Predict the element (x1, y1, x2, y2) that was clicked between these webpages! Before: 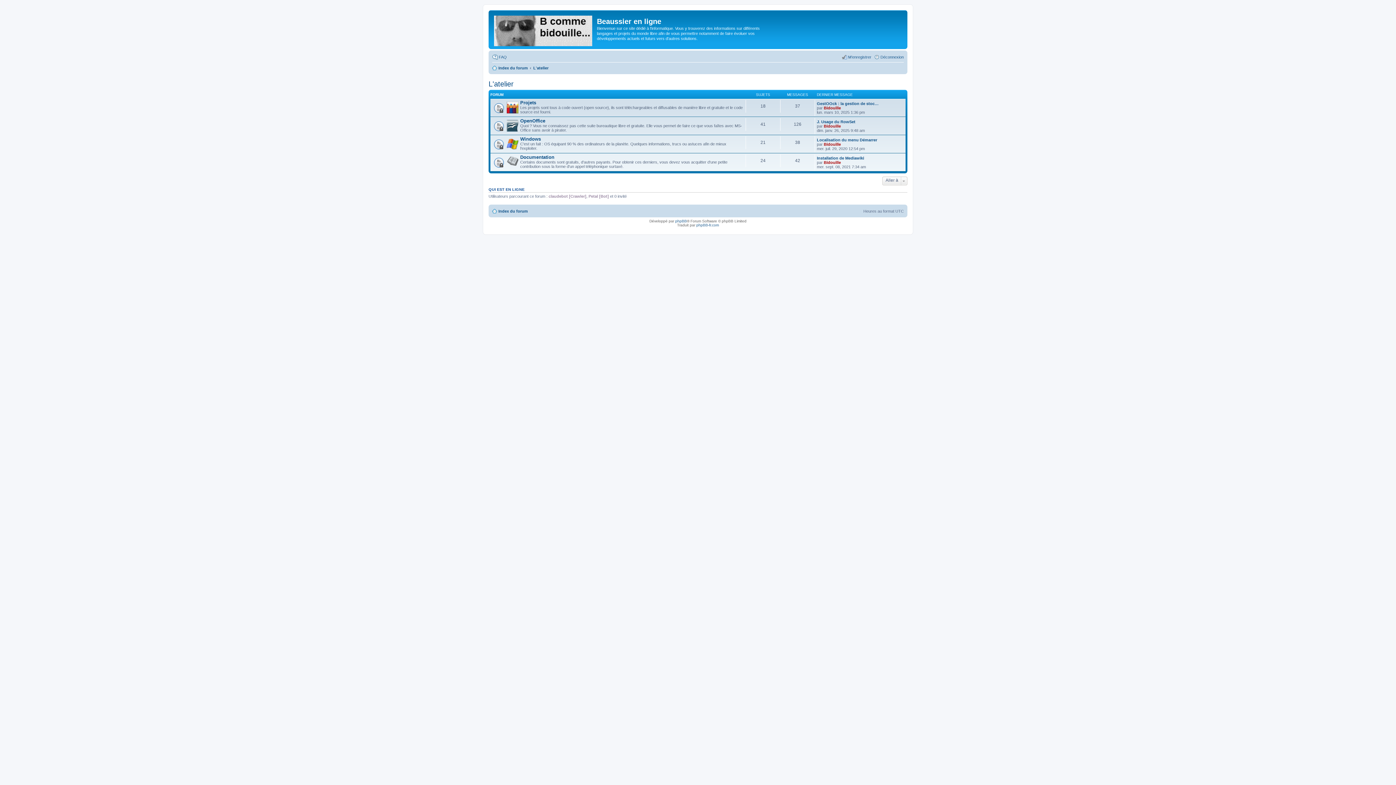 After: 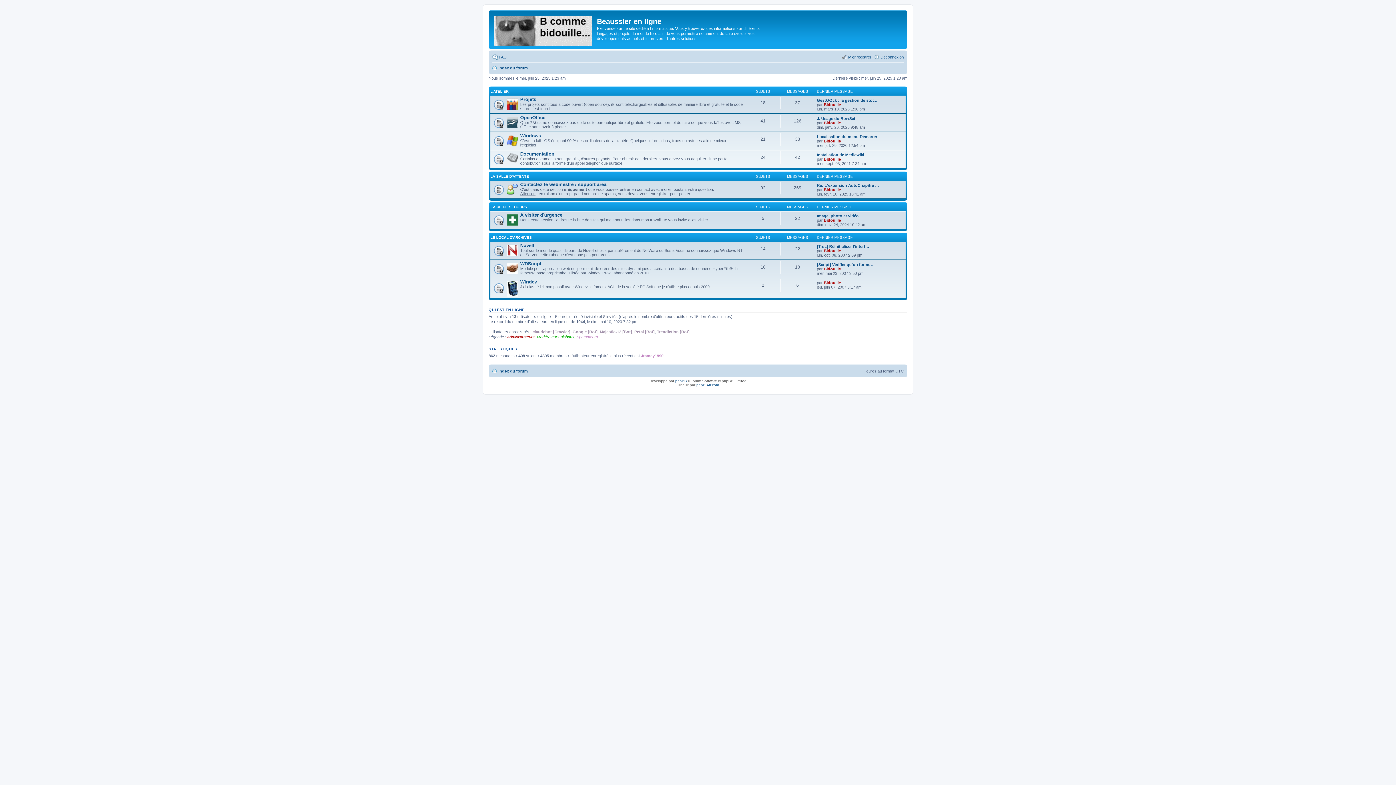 Action: bbox: (490, 12, 597, 46)